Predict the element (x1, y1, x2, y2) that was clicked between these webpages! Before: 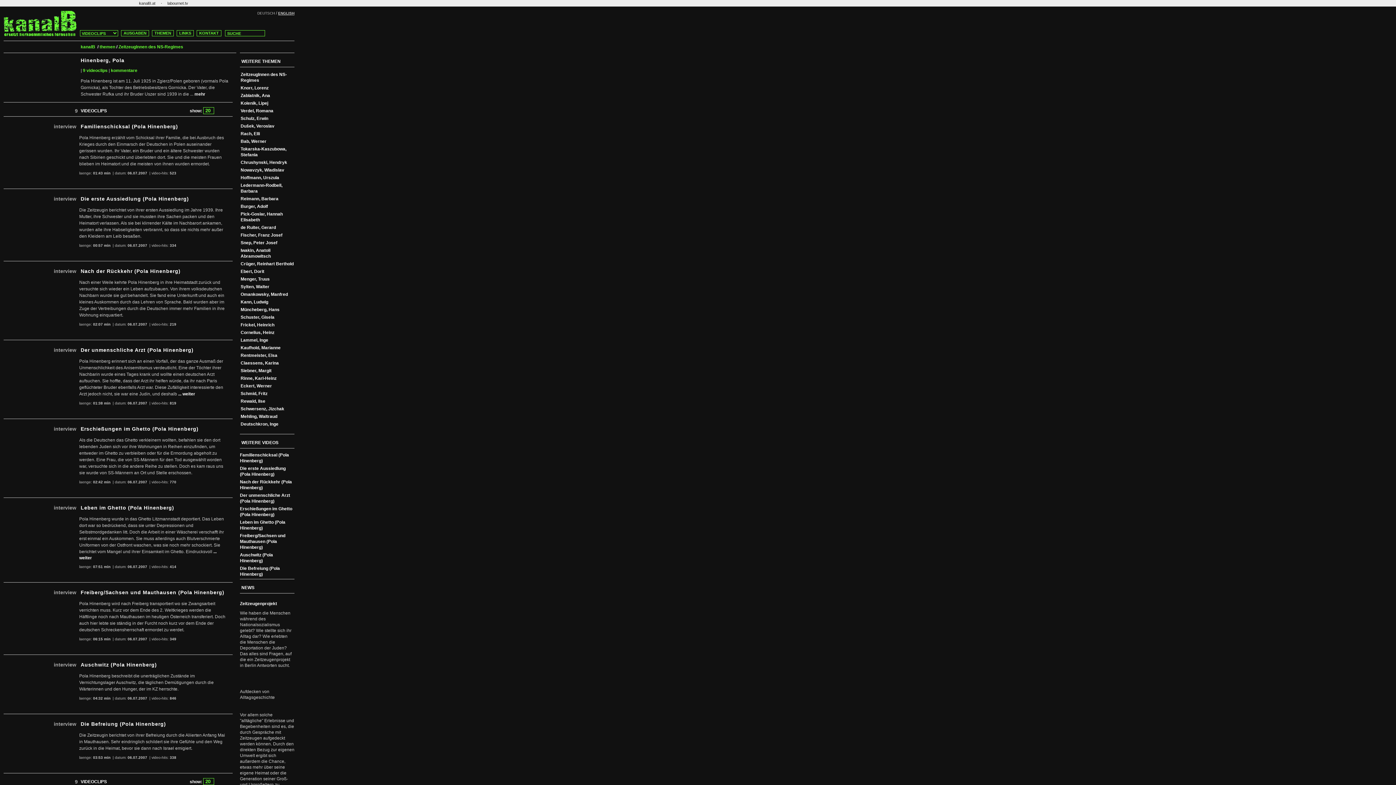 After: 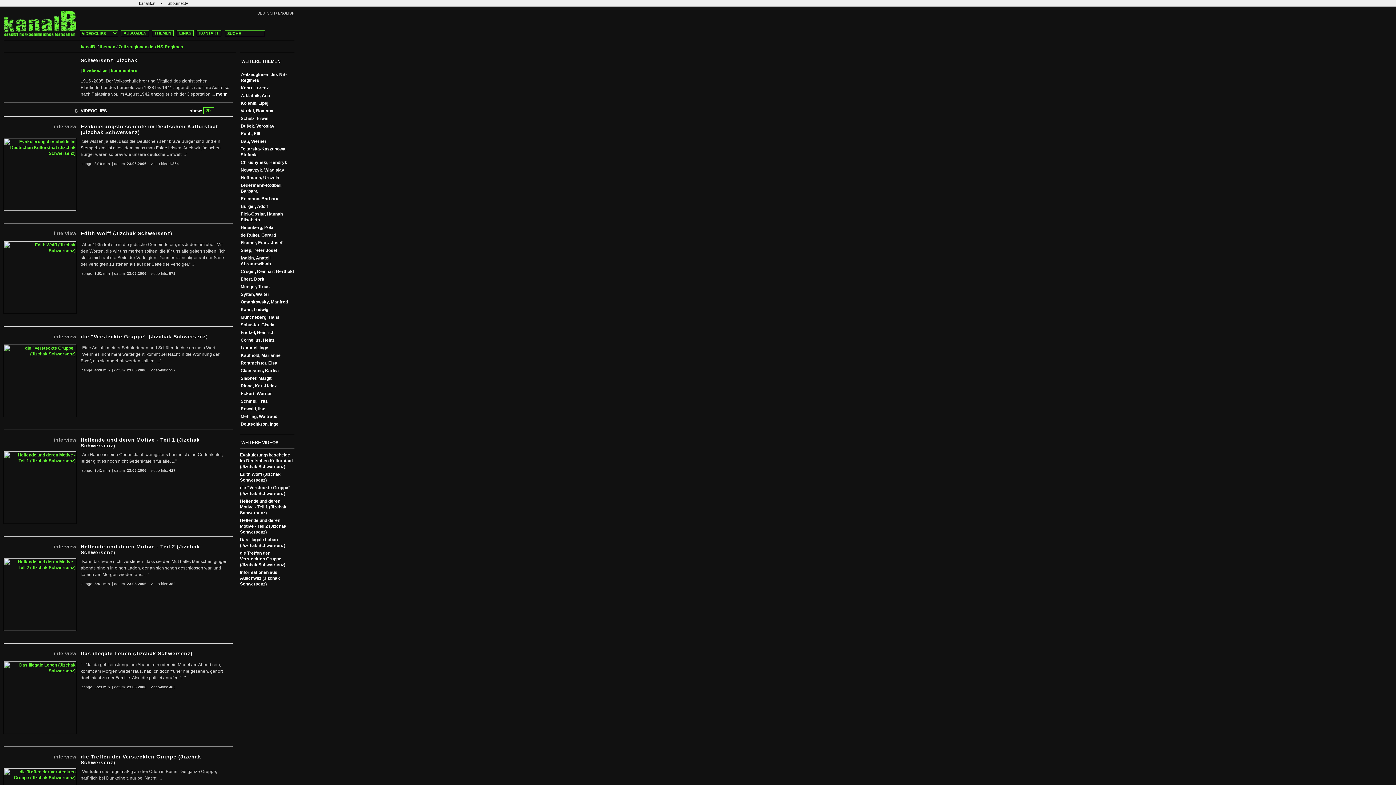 Action: bbox: (240, 406, 284, 411) label: Schwersenz, Jizchak